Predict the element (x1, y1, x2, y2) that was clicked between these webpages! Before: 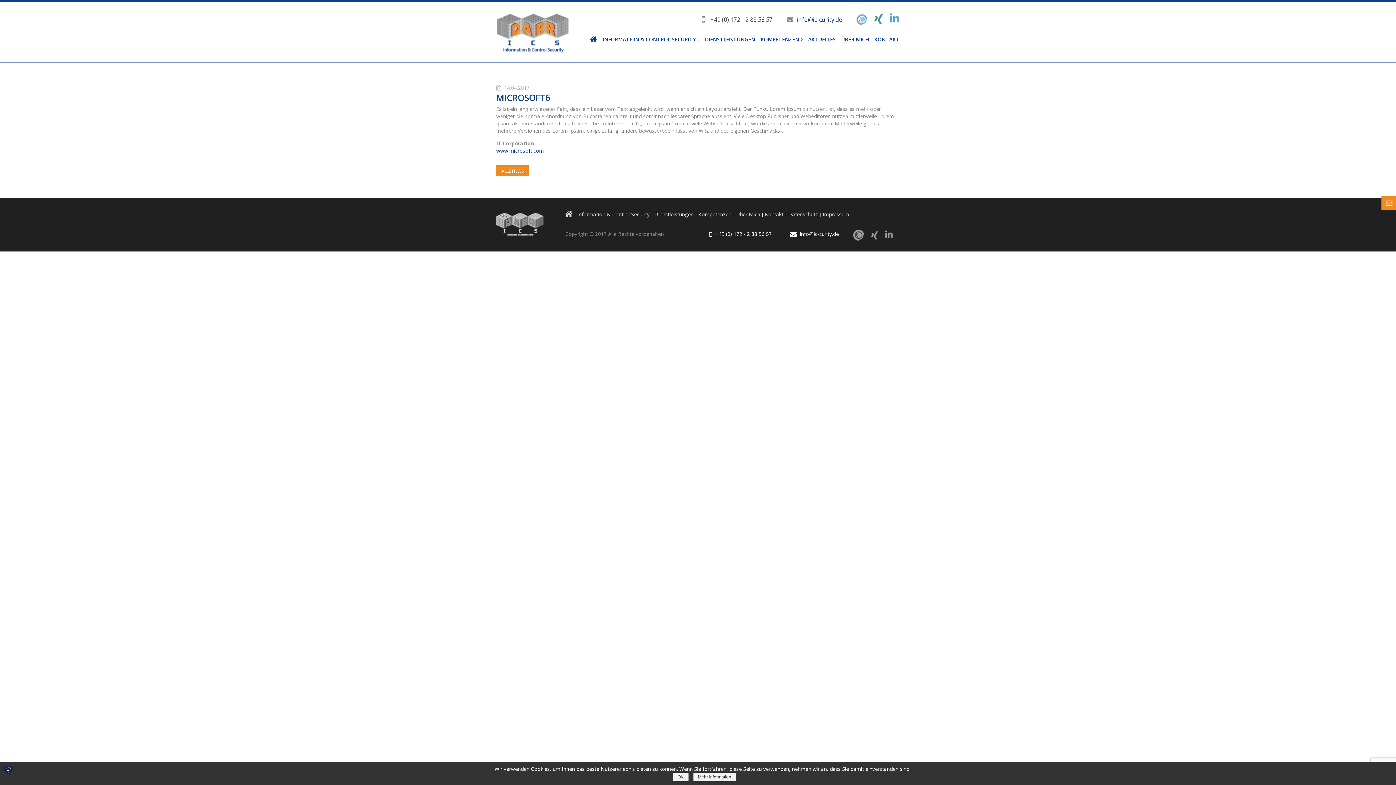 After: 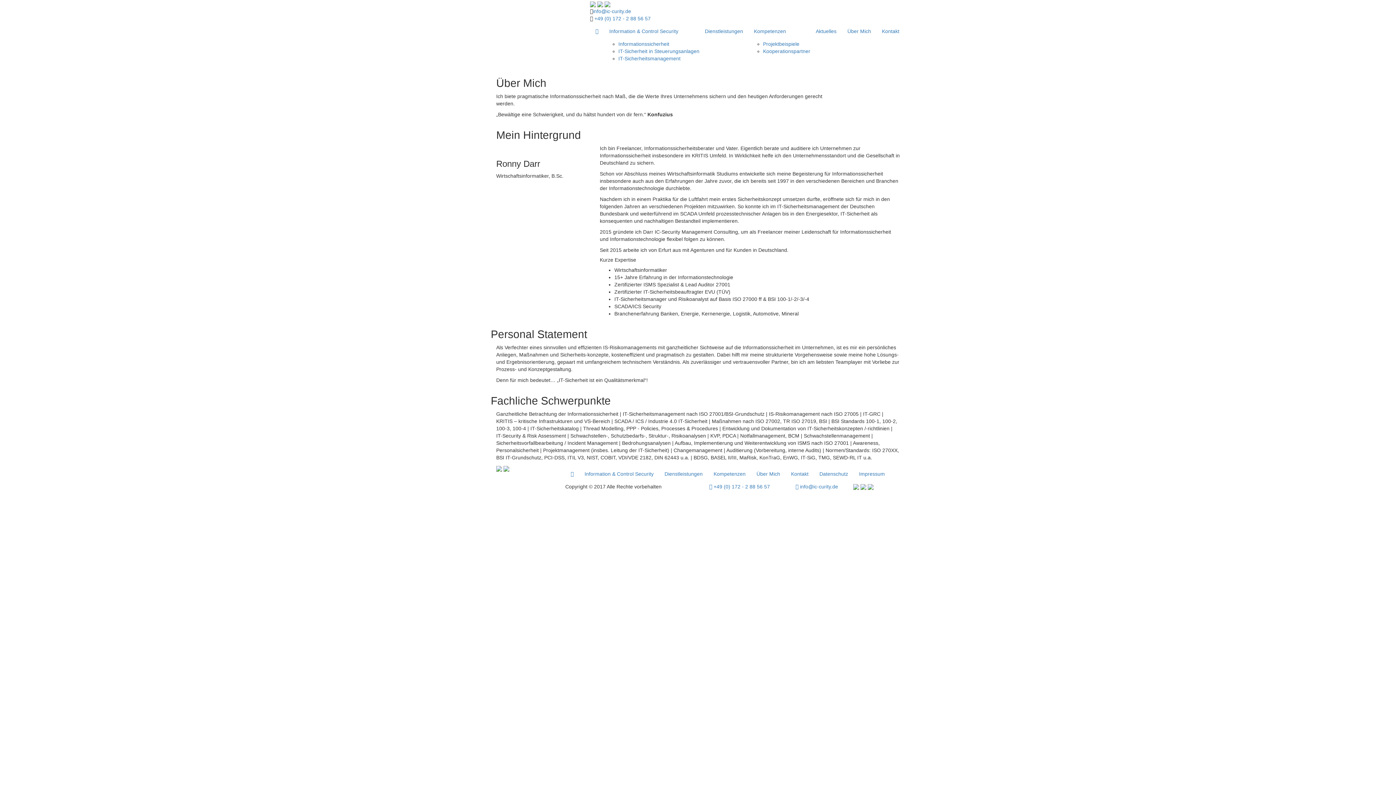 Action: bbox: (841, 30, 874, 48) label: ÜBER MICH